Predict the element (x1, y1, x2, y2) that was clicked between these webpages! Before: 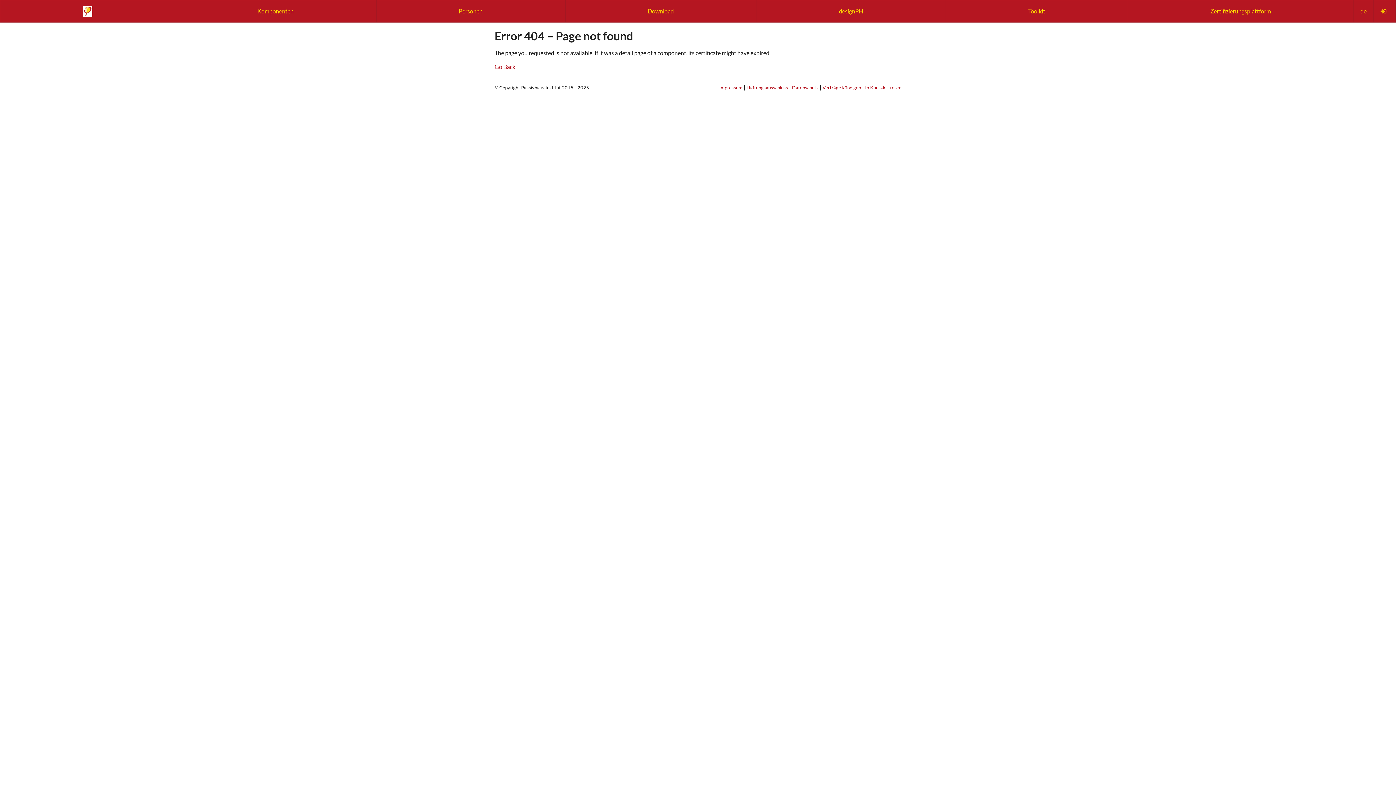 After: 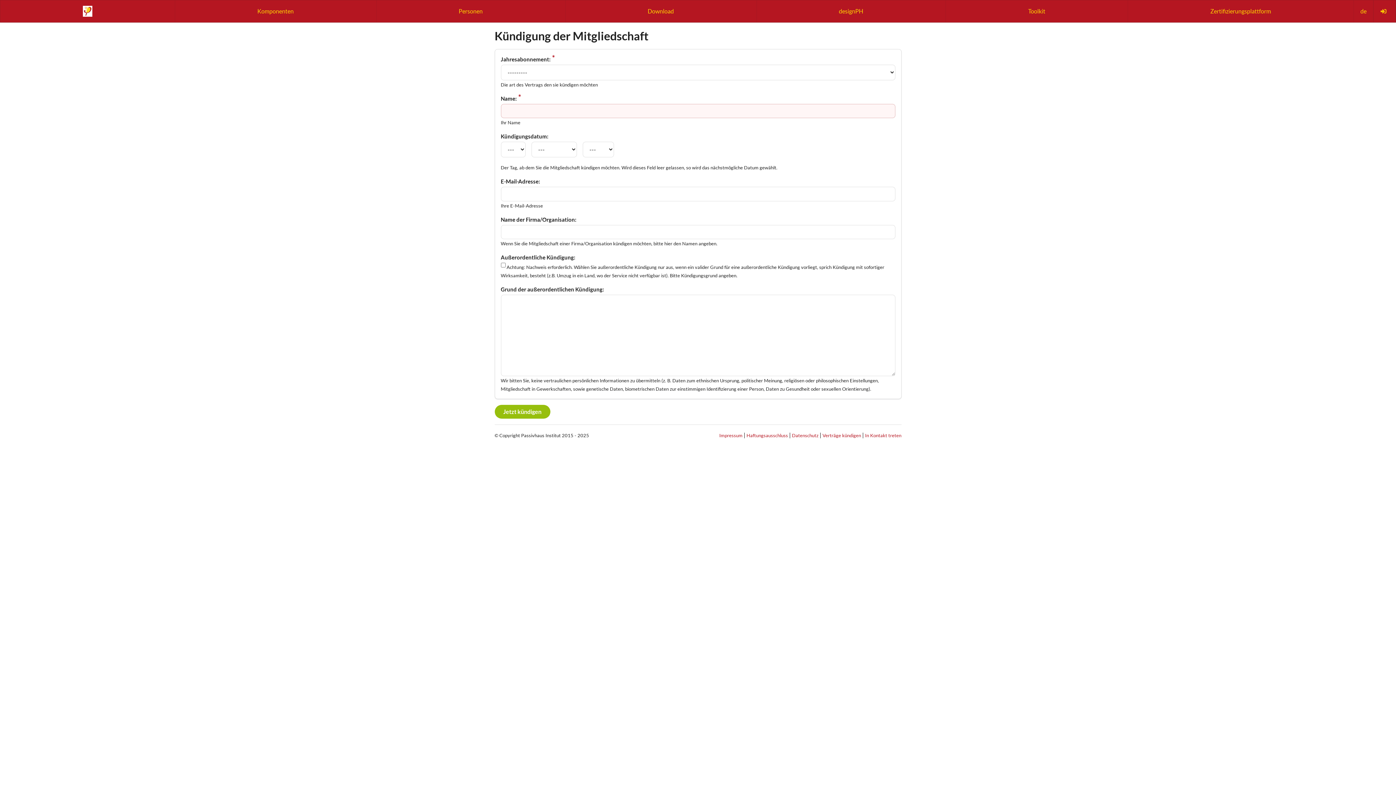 Action: label: Verträge kündigen bbox: (822, 84, 861, 90)